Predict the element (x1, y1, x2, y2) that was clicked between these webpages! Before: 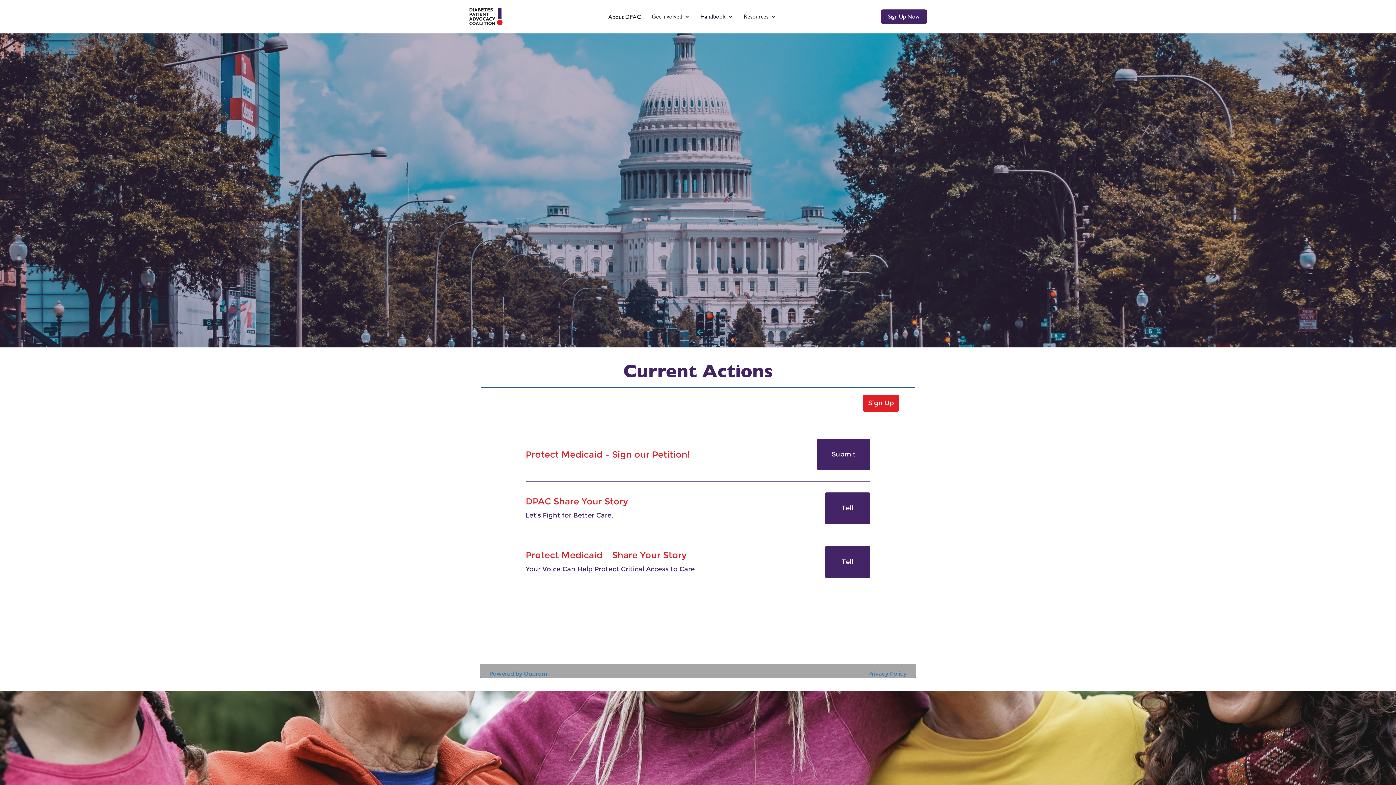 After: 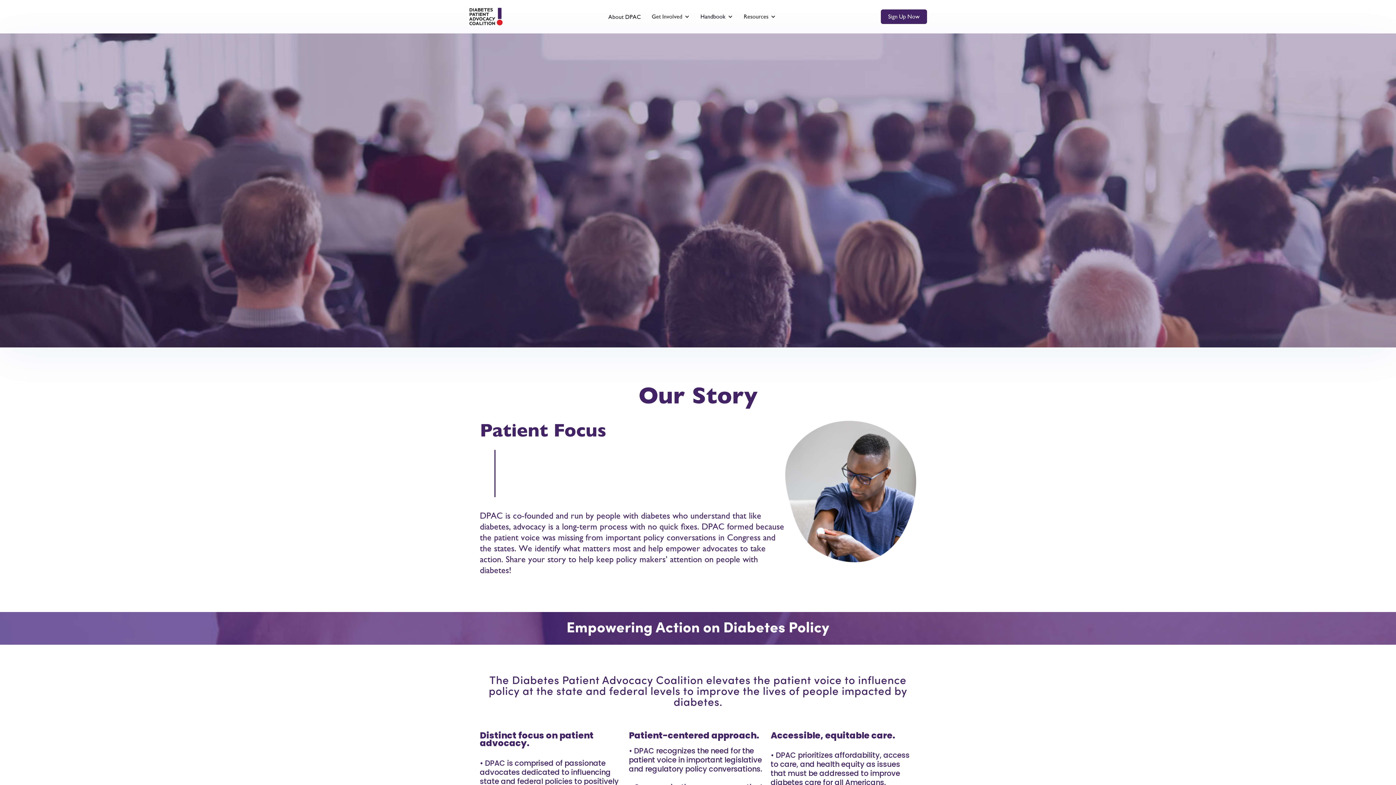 Action: bbox: (604, 11, 644, 22) label: About DPAC